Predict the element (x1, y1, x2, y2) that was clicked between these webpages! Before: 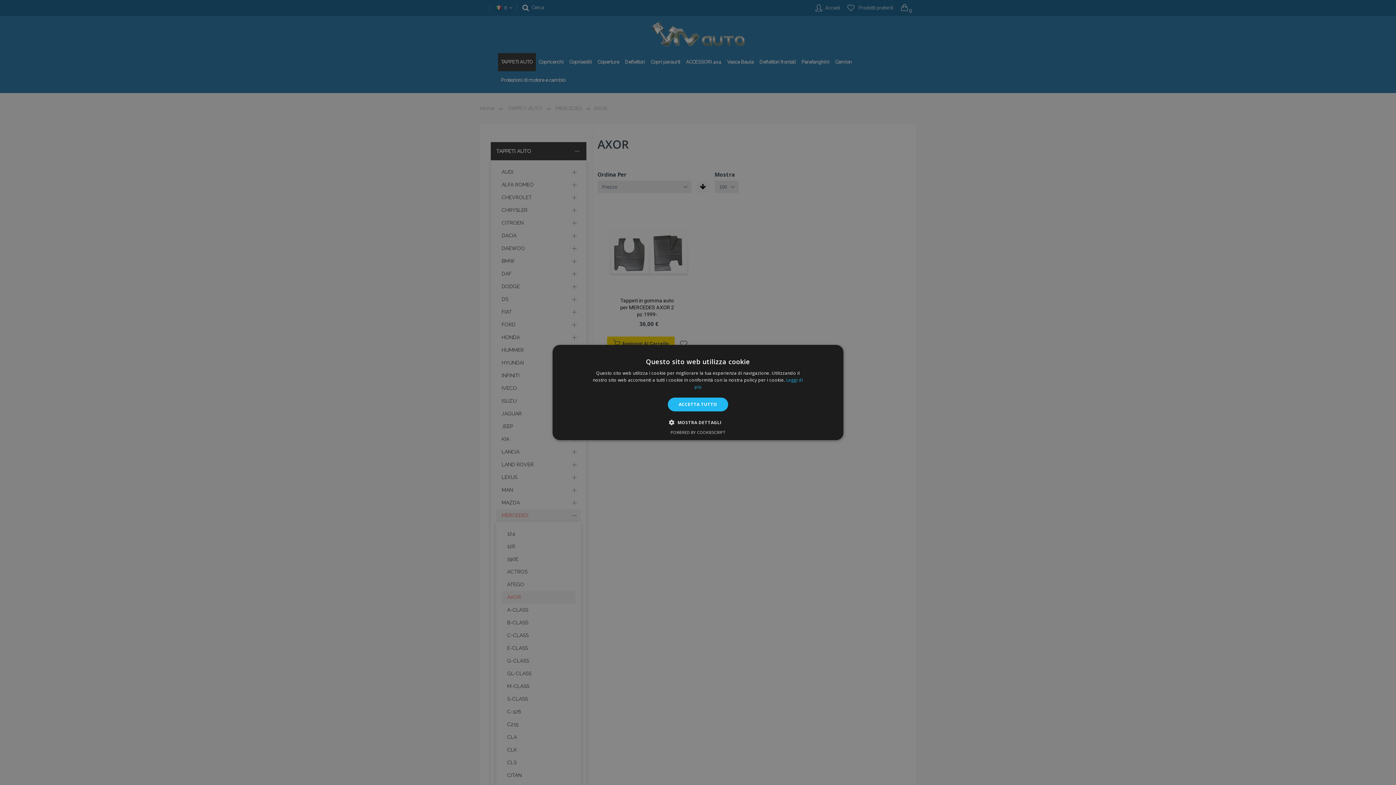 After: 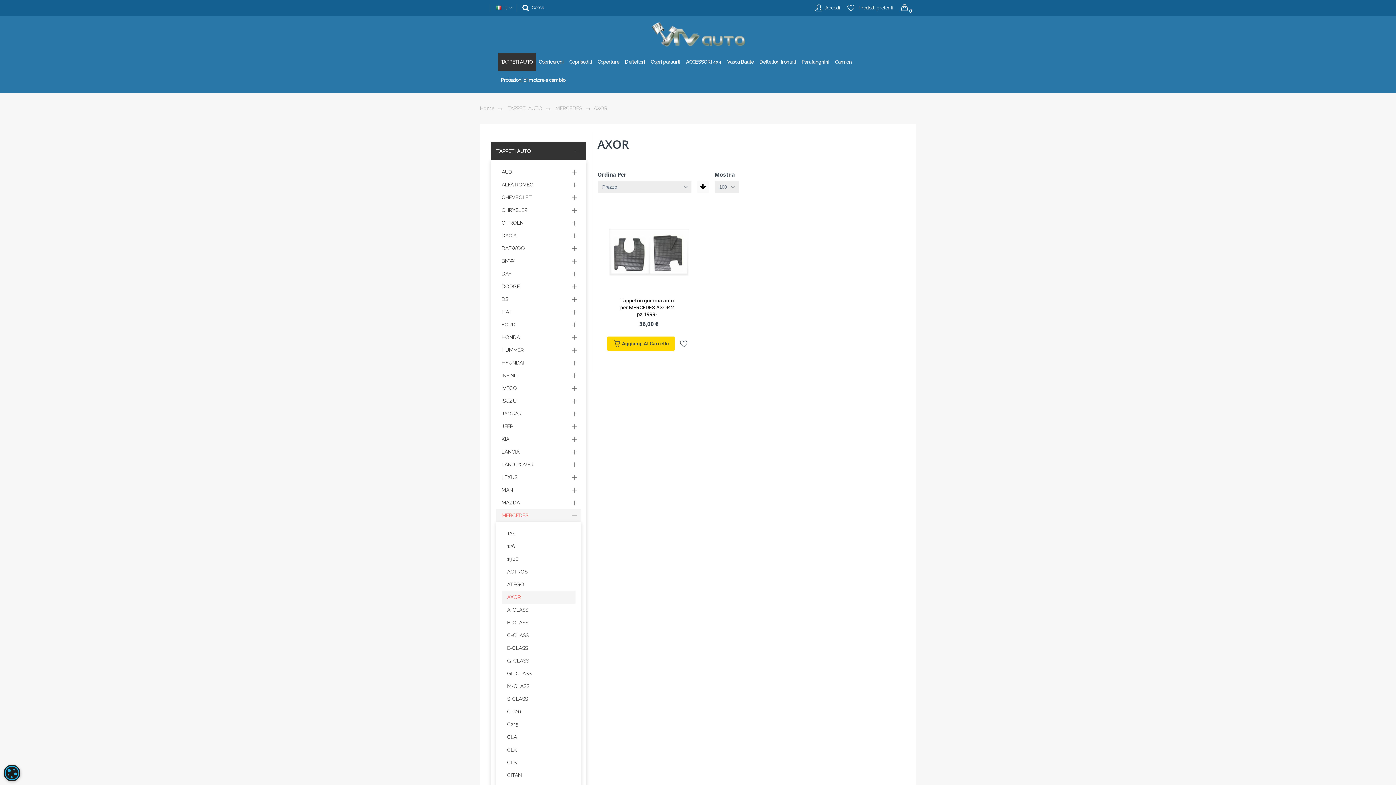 Action: label: ACCETTA TUTTO bbox: (667, 397, 728, 411)